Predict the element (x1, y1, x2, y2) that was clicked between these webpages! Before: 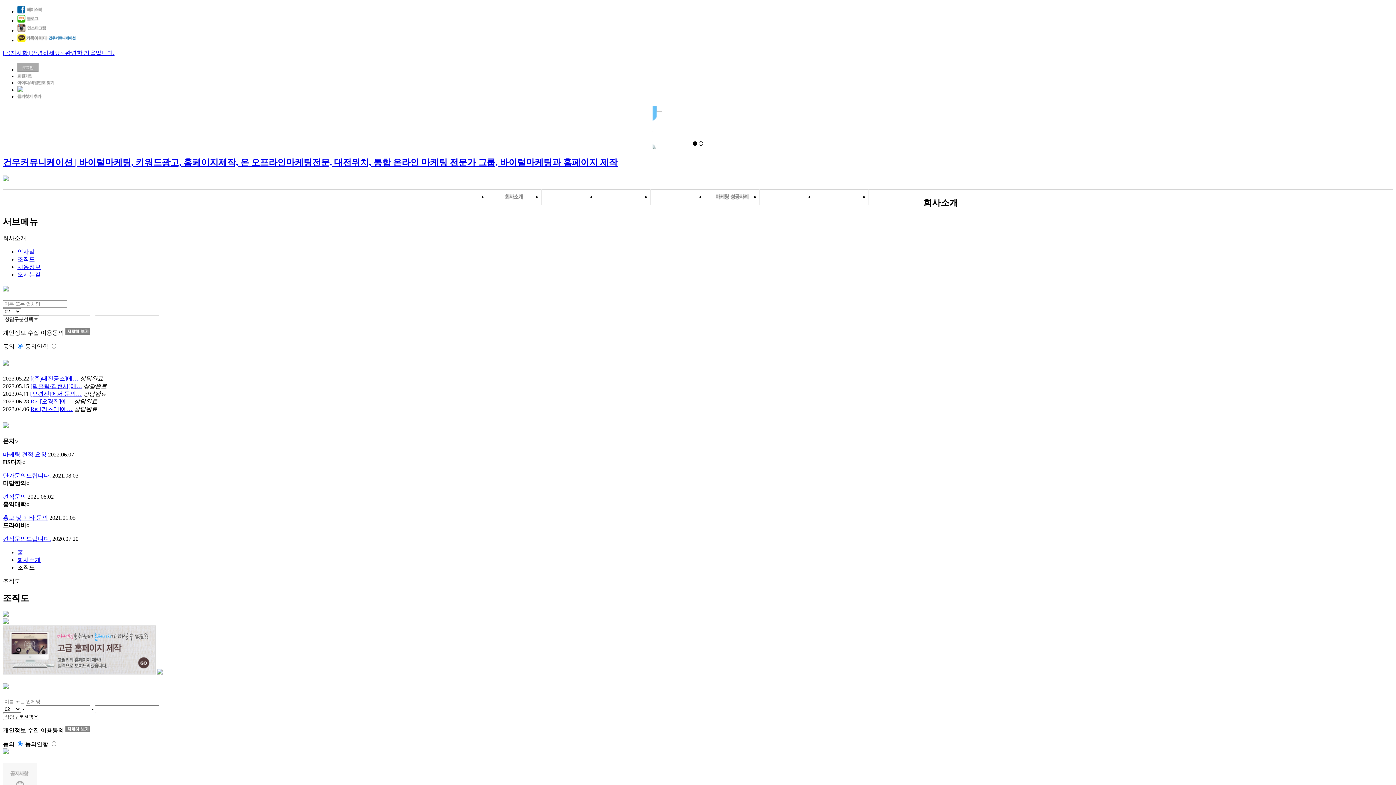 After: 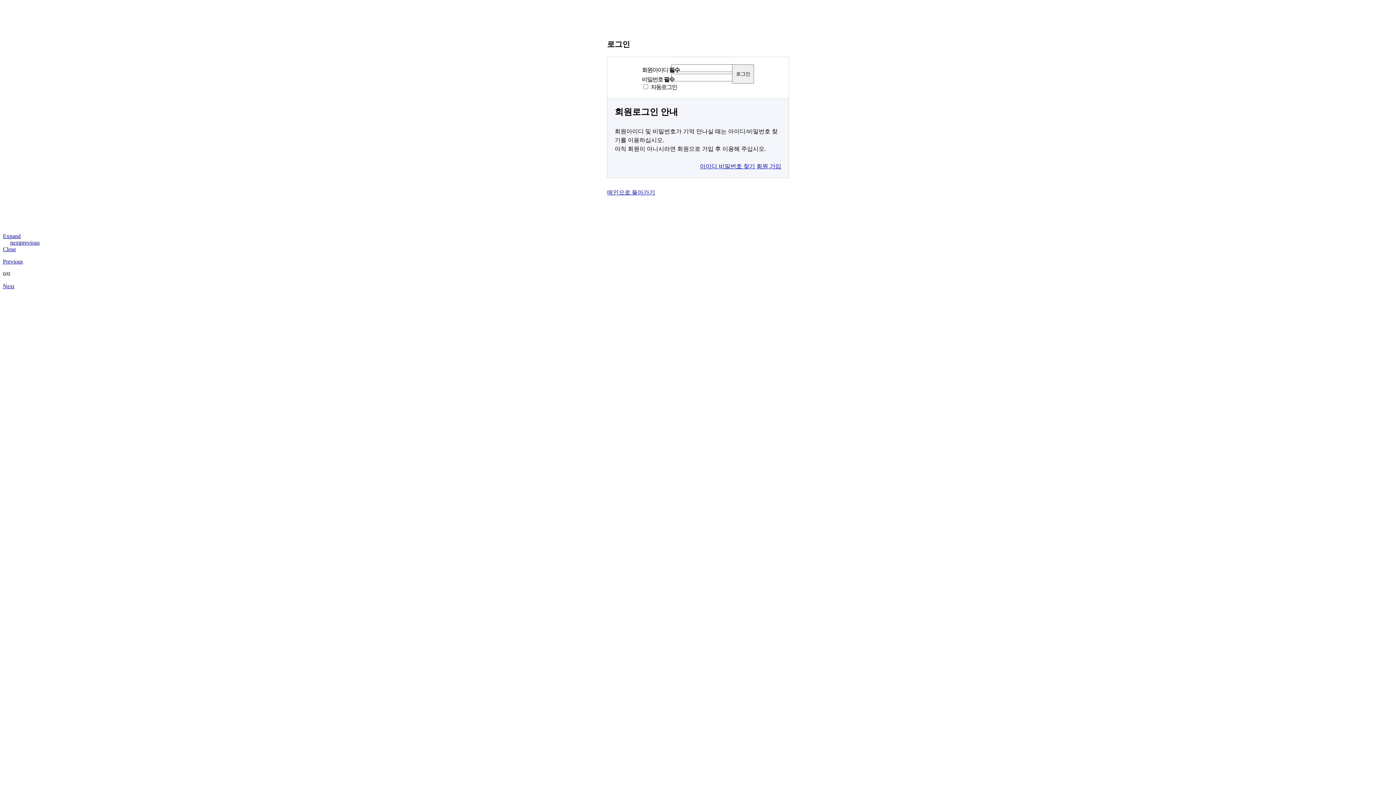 Action: bbox: (17, 66, 38, 72)